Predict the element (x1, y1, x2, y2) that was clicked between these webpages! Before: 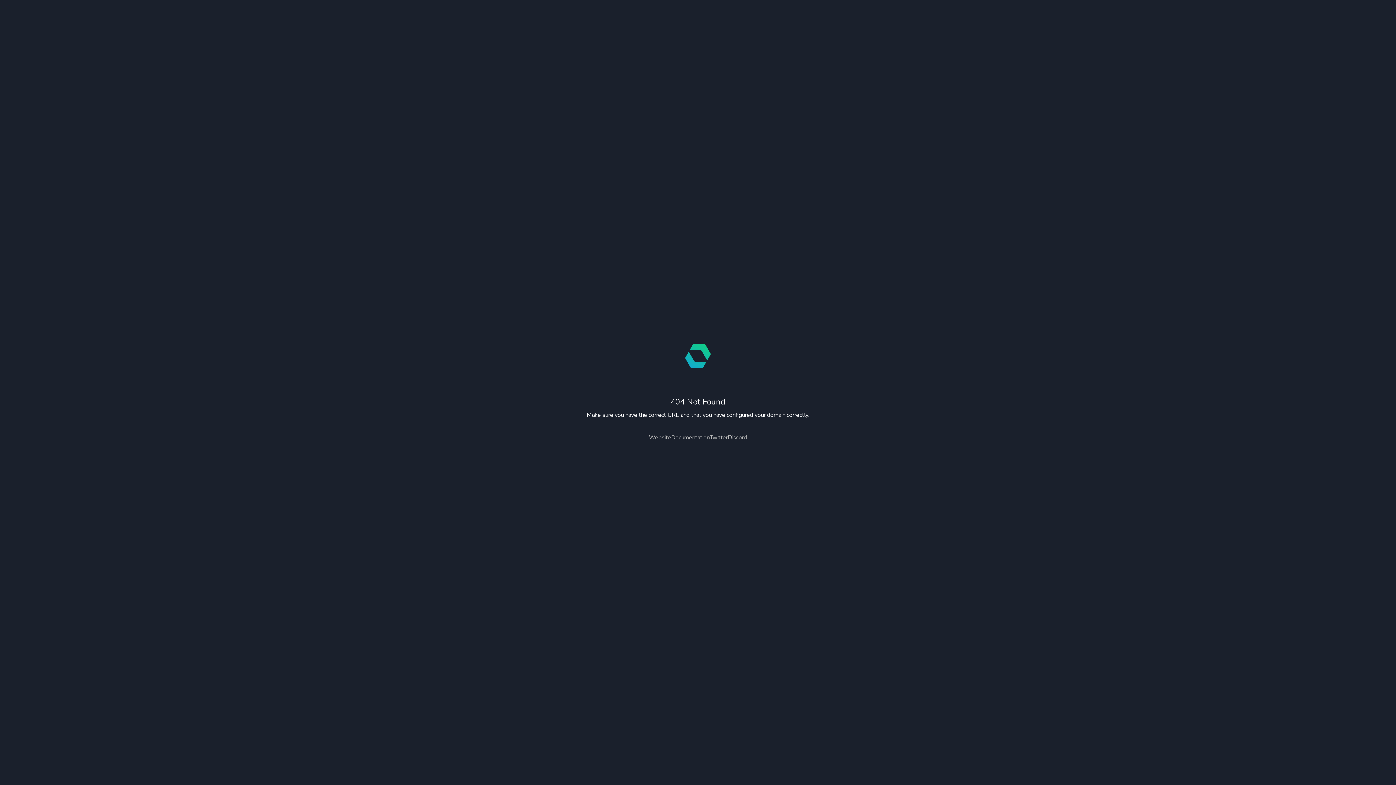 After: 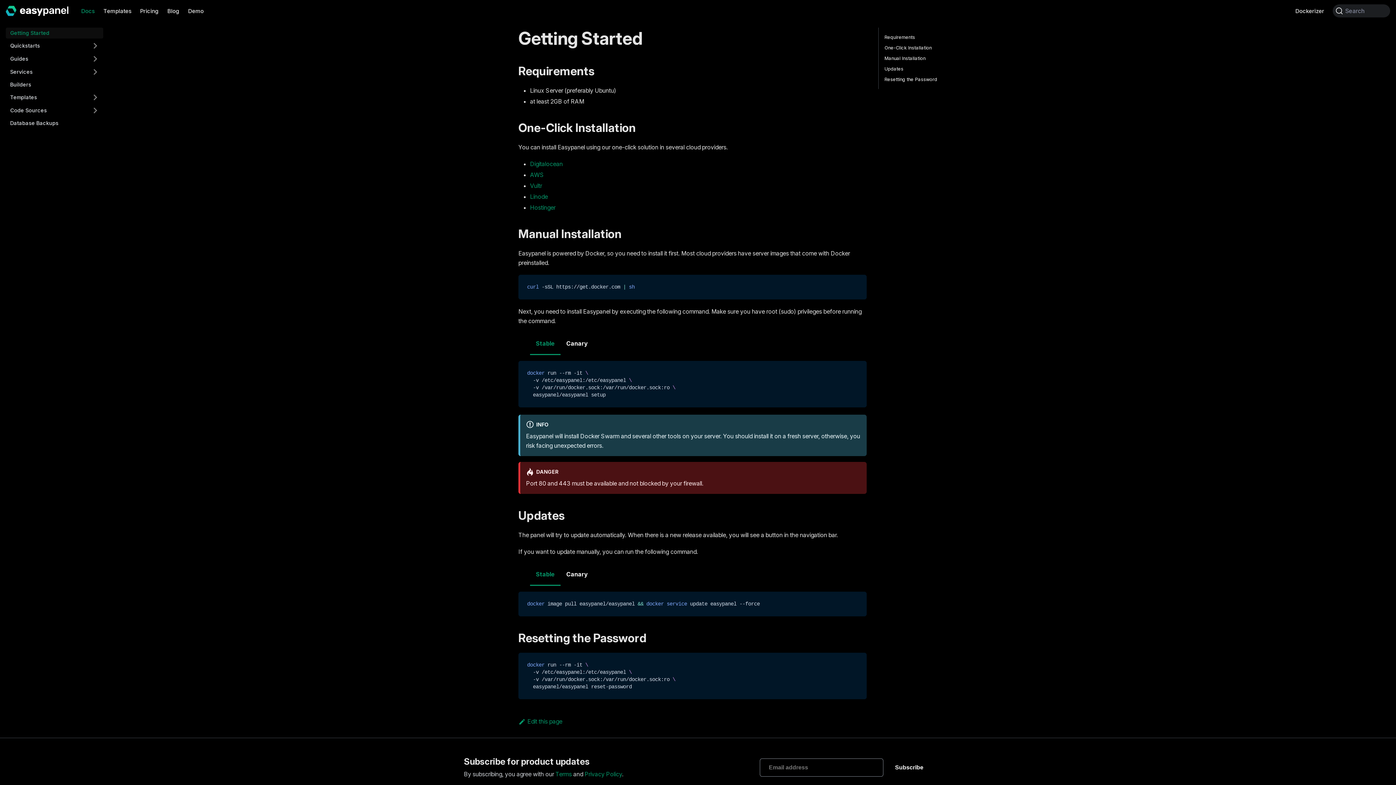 Action: label: Documentation bbox: (671, 433, 709, 441)